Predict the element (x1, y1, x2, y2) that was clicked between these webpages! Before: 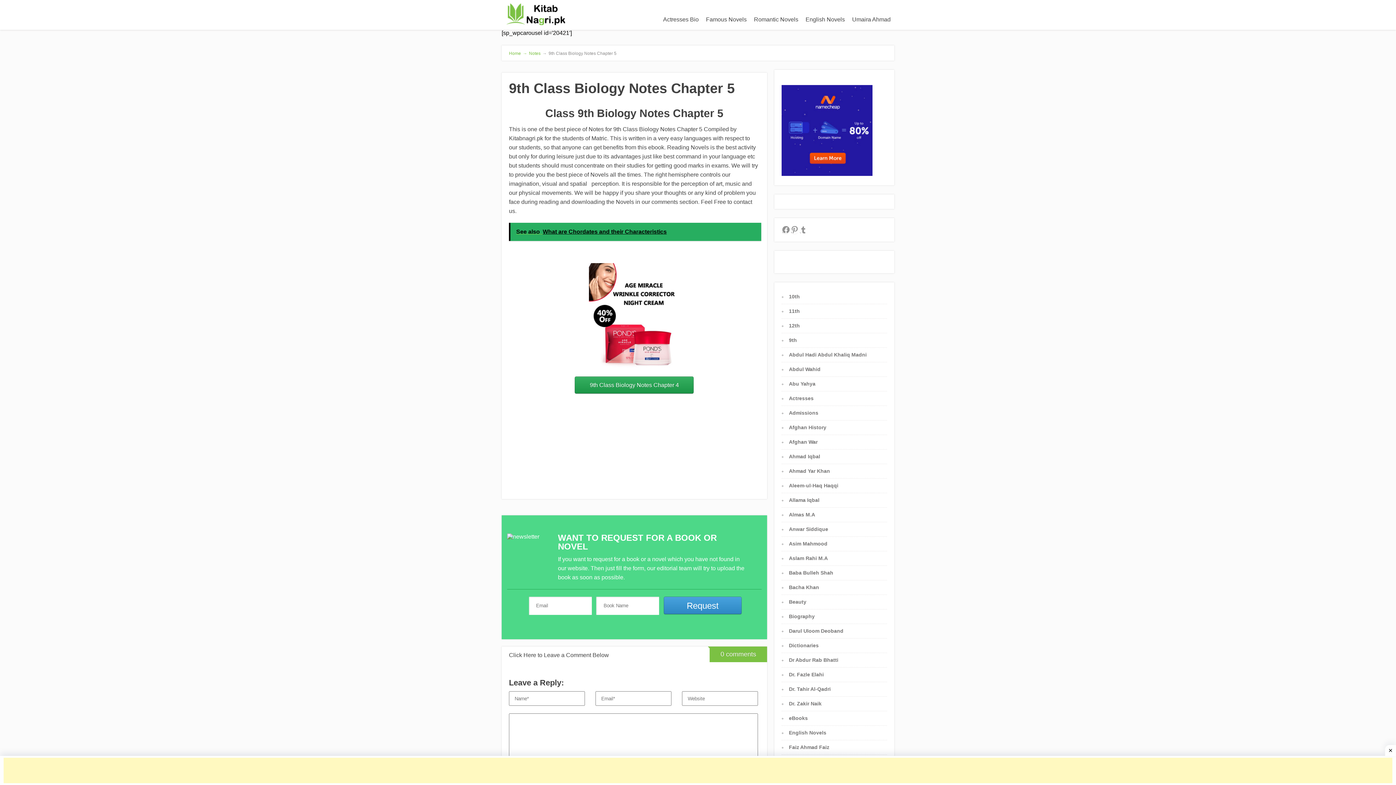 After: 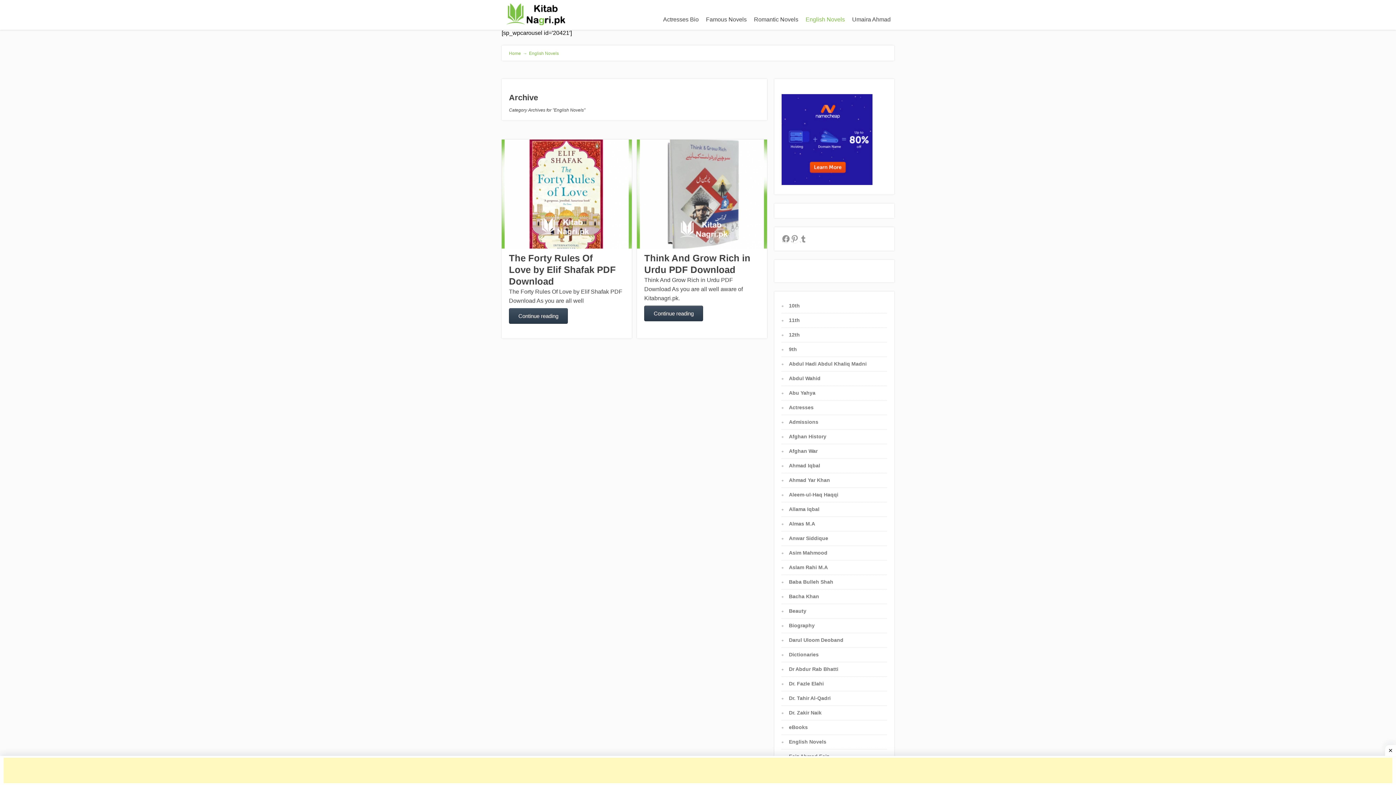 Action: bbox: (802, 12, 848, 26) label: English Novels